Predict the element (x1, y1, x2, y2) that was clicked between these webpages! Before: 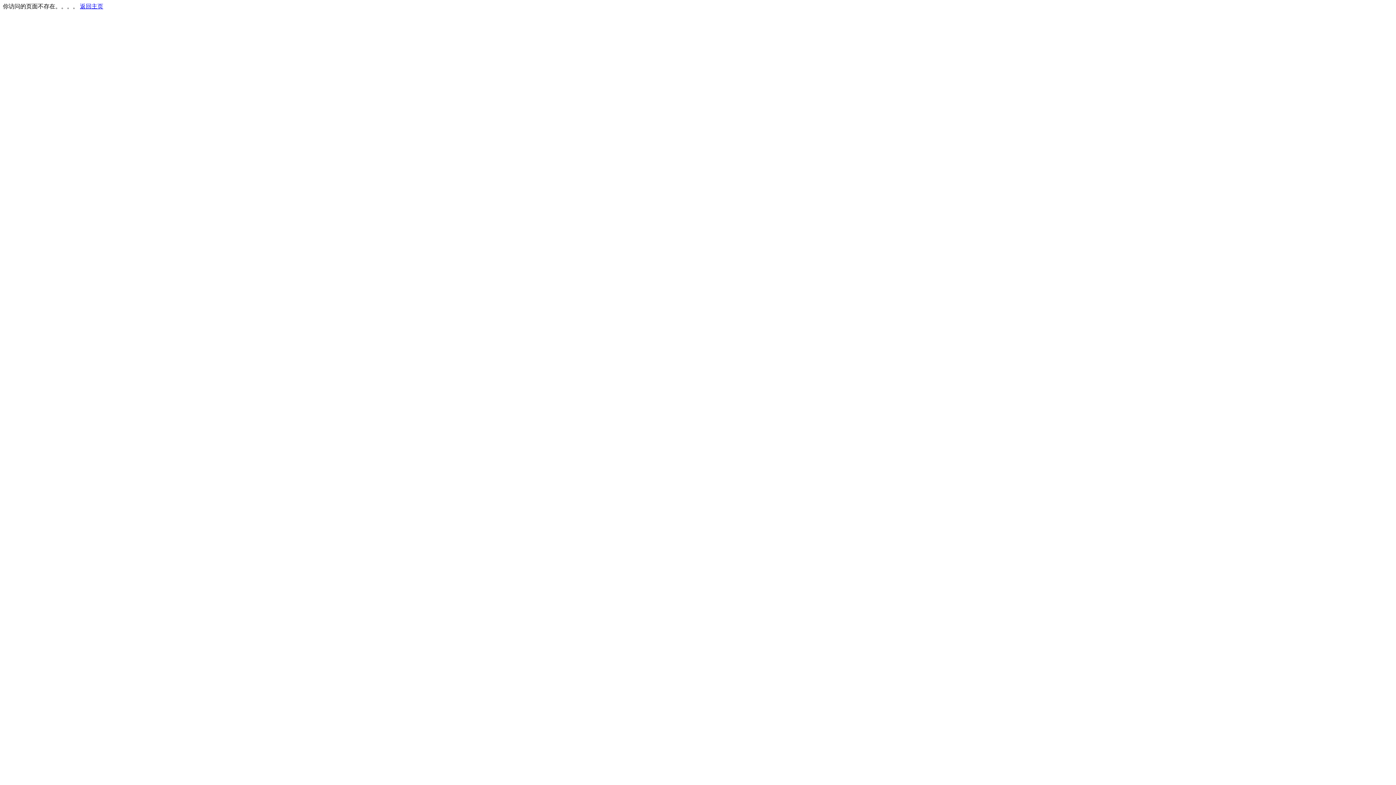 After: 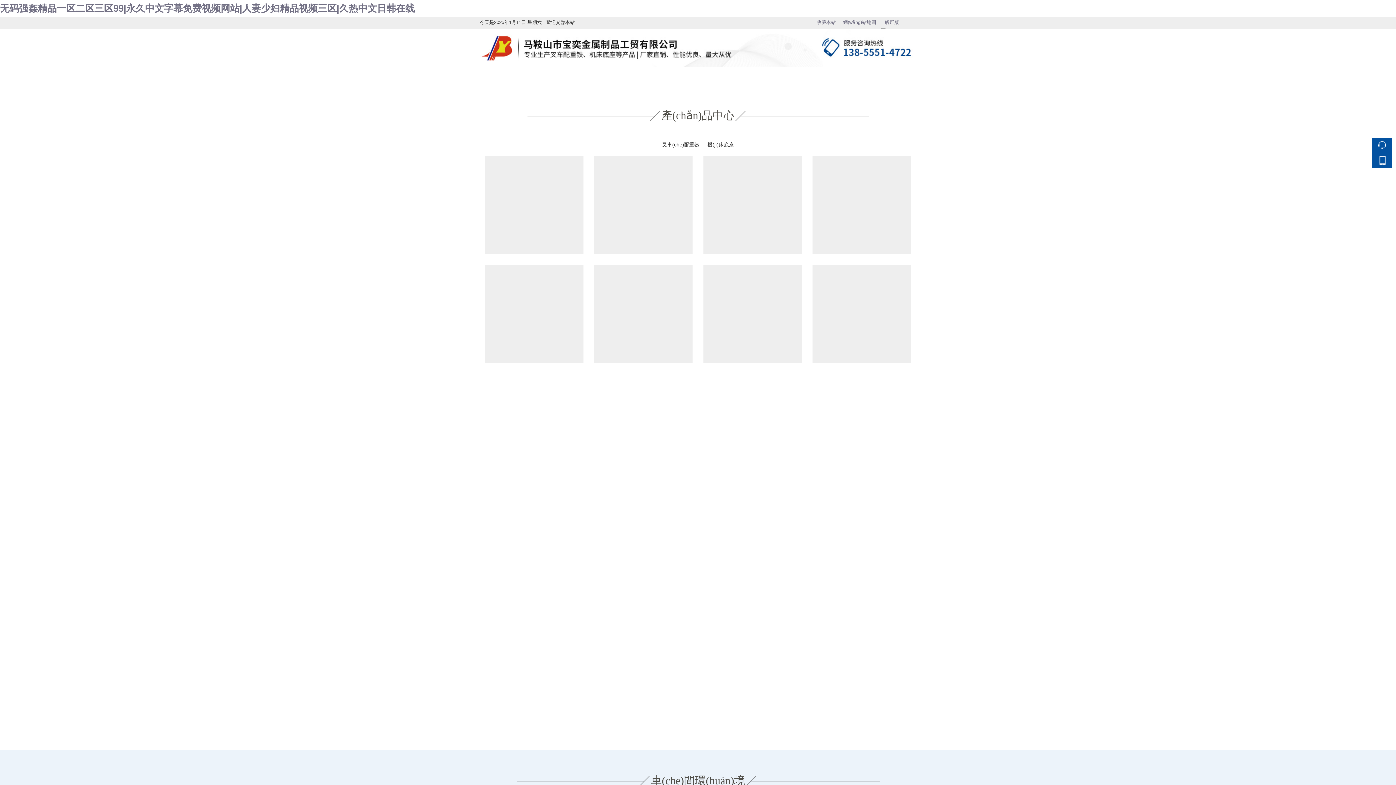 Action: bbox: (80, 3, 103, 9) label: 返回主页